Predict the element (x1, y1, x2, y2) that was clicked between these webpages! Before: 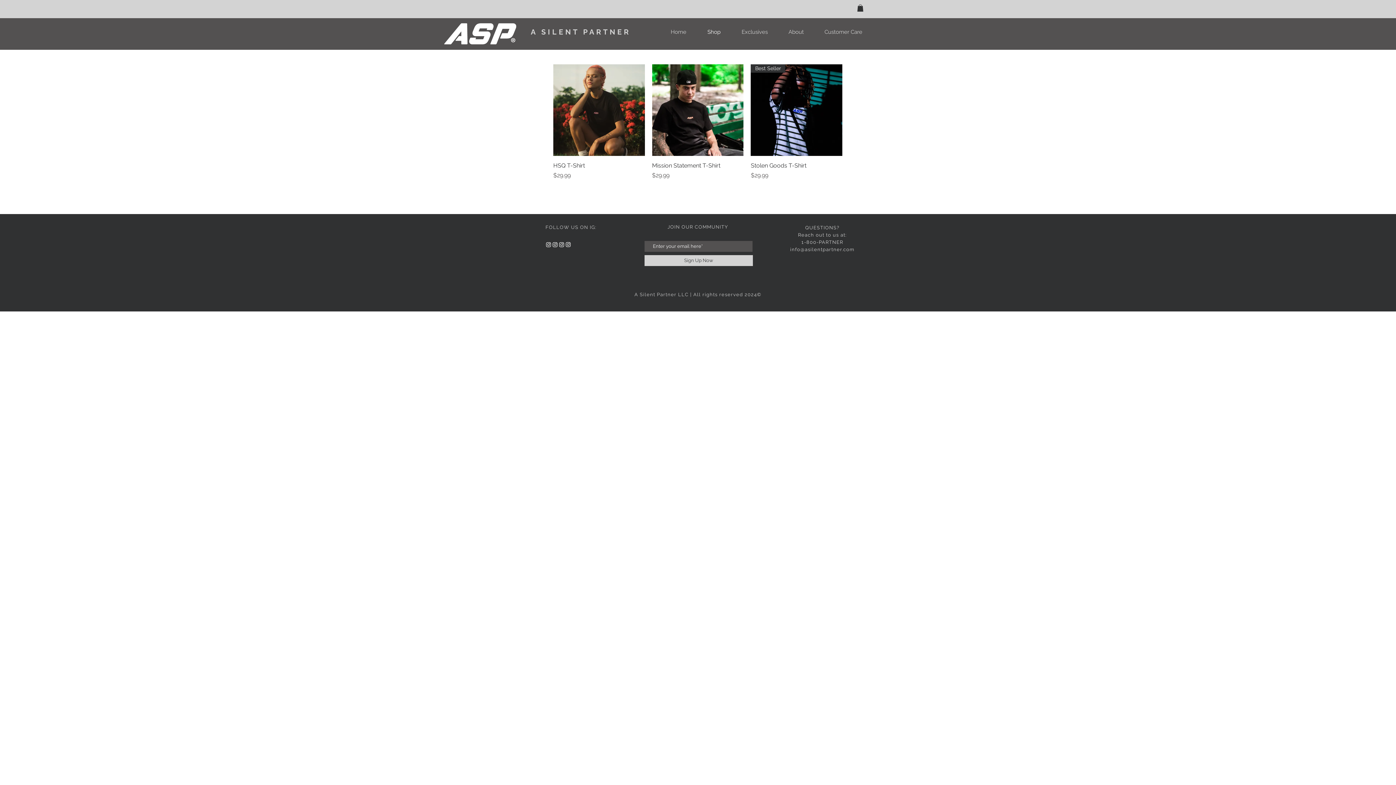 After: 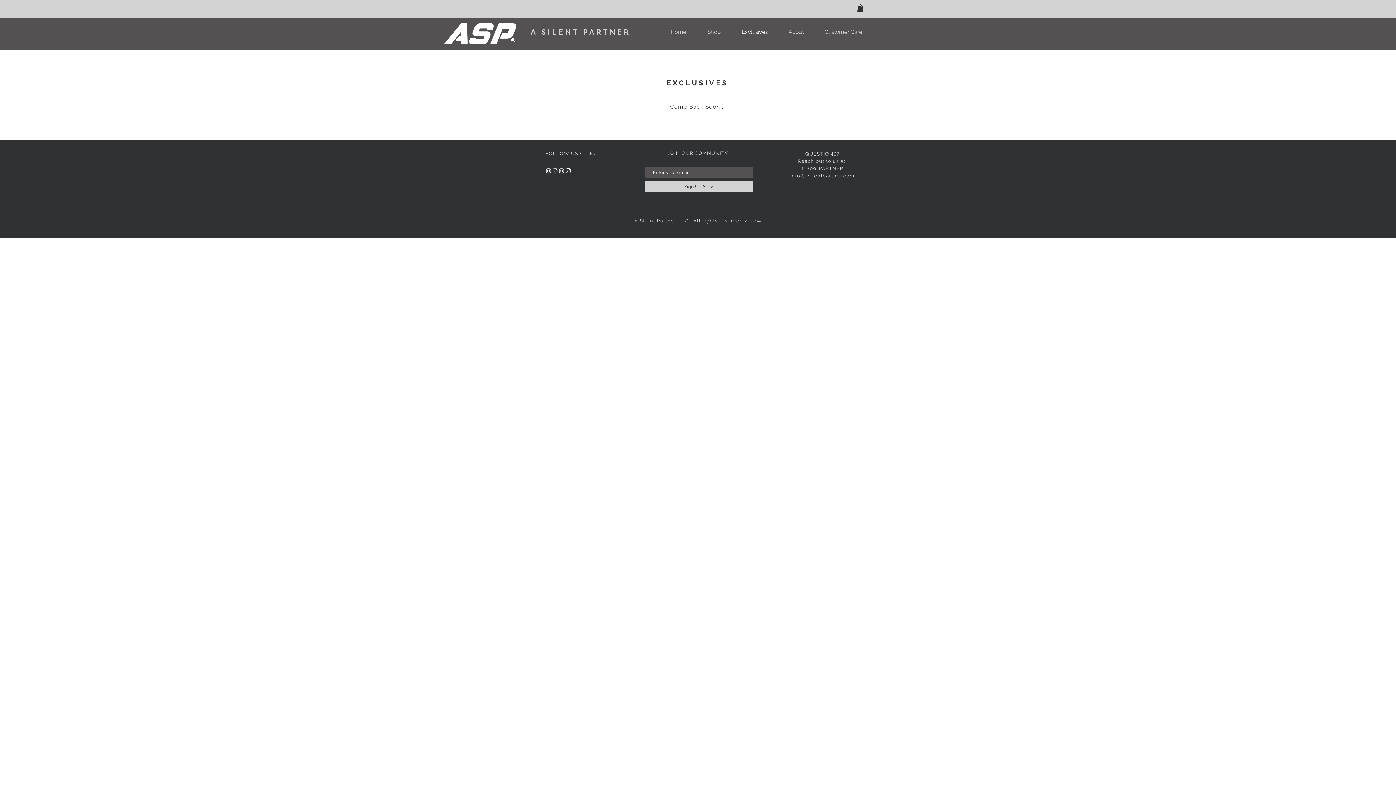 Action: bbox: (726, 26, 773, 37) label: Exclusives